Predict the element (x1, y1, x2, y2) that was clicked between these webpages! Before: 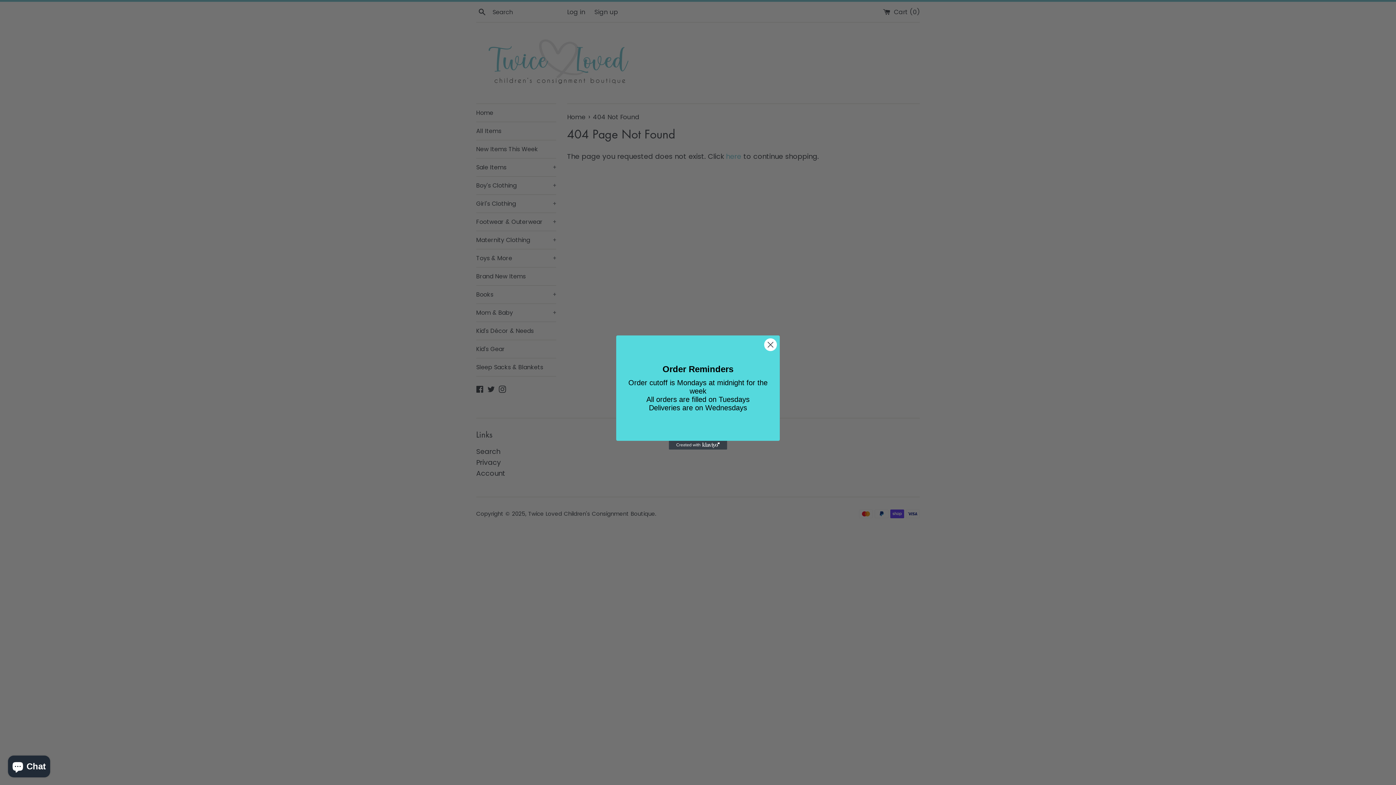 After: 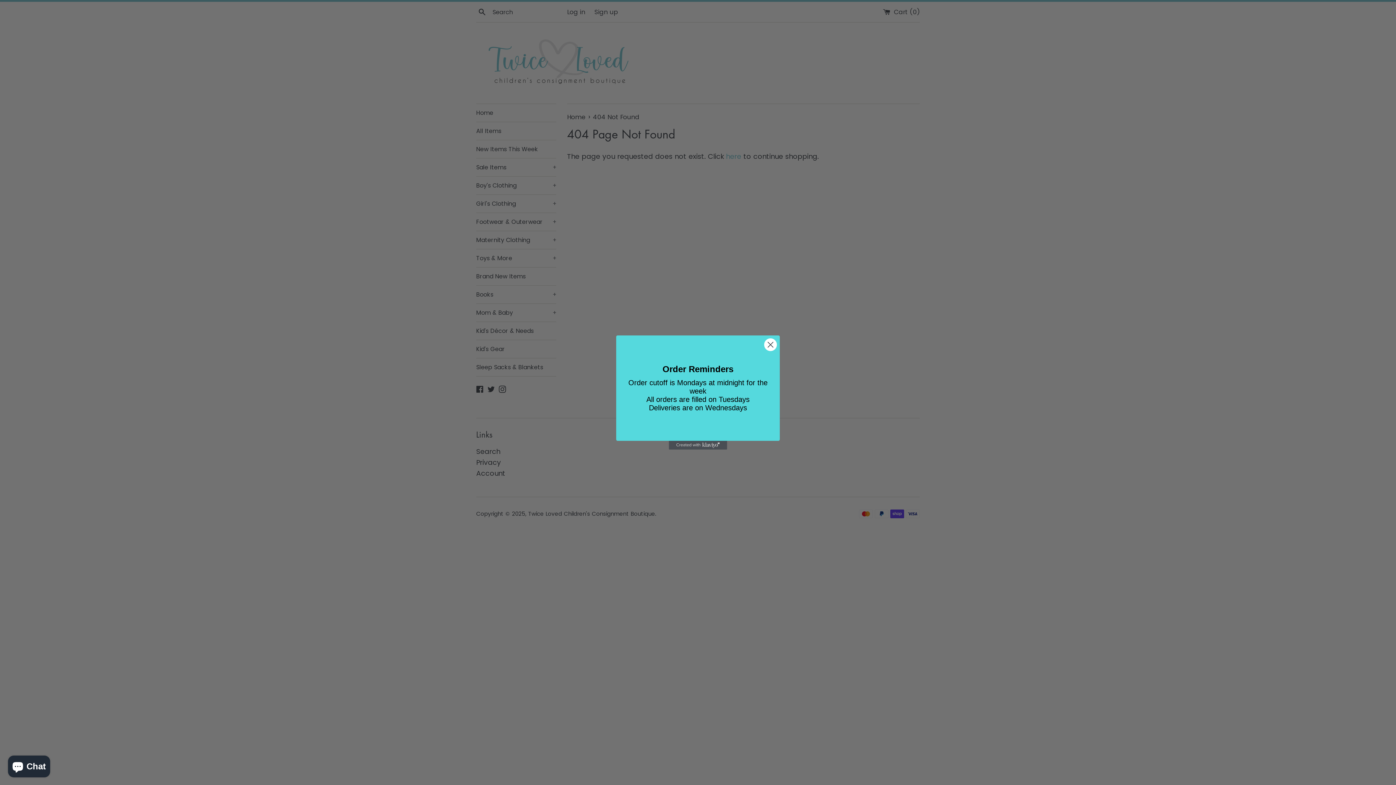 Action: bbox: (669, 441, 727, 449) label: Created with Klaviyo - opens in a new tab